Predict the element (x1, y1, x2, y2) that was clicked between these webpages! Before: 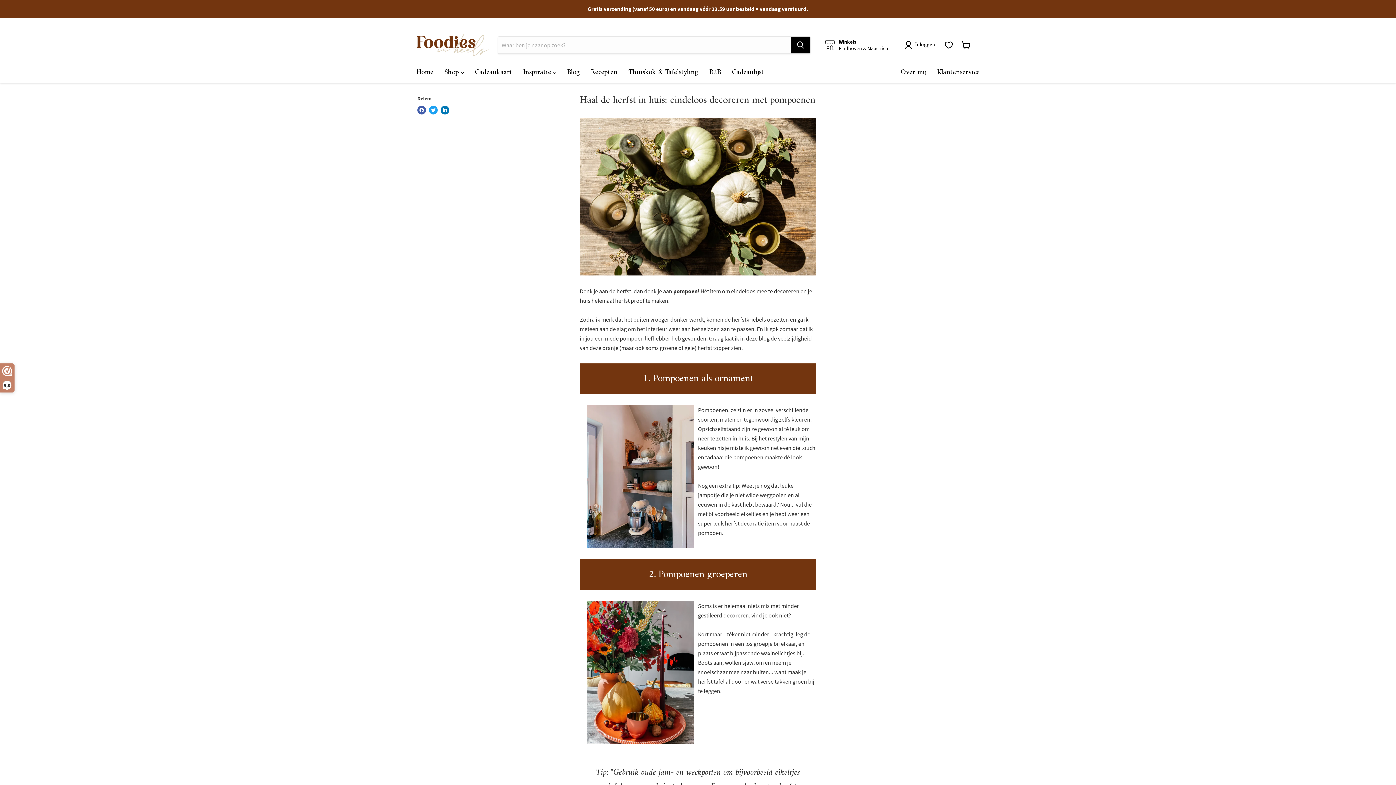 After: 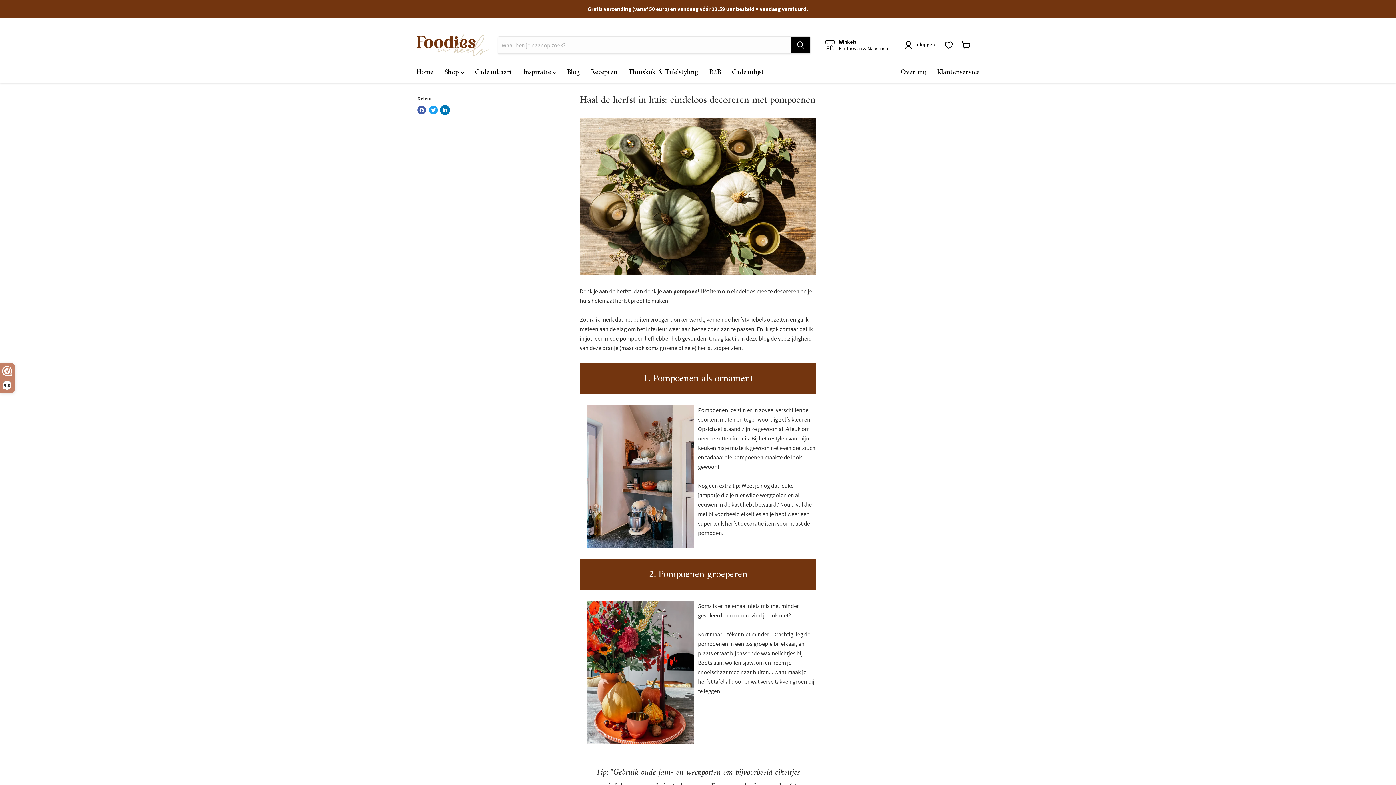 Action: bbox: (440, 105, 449, 114) label: Deel op LinkedIn